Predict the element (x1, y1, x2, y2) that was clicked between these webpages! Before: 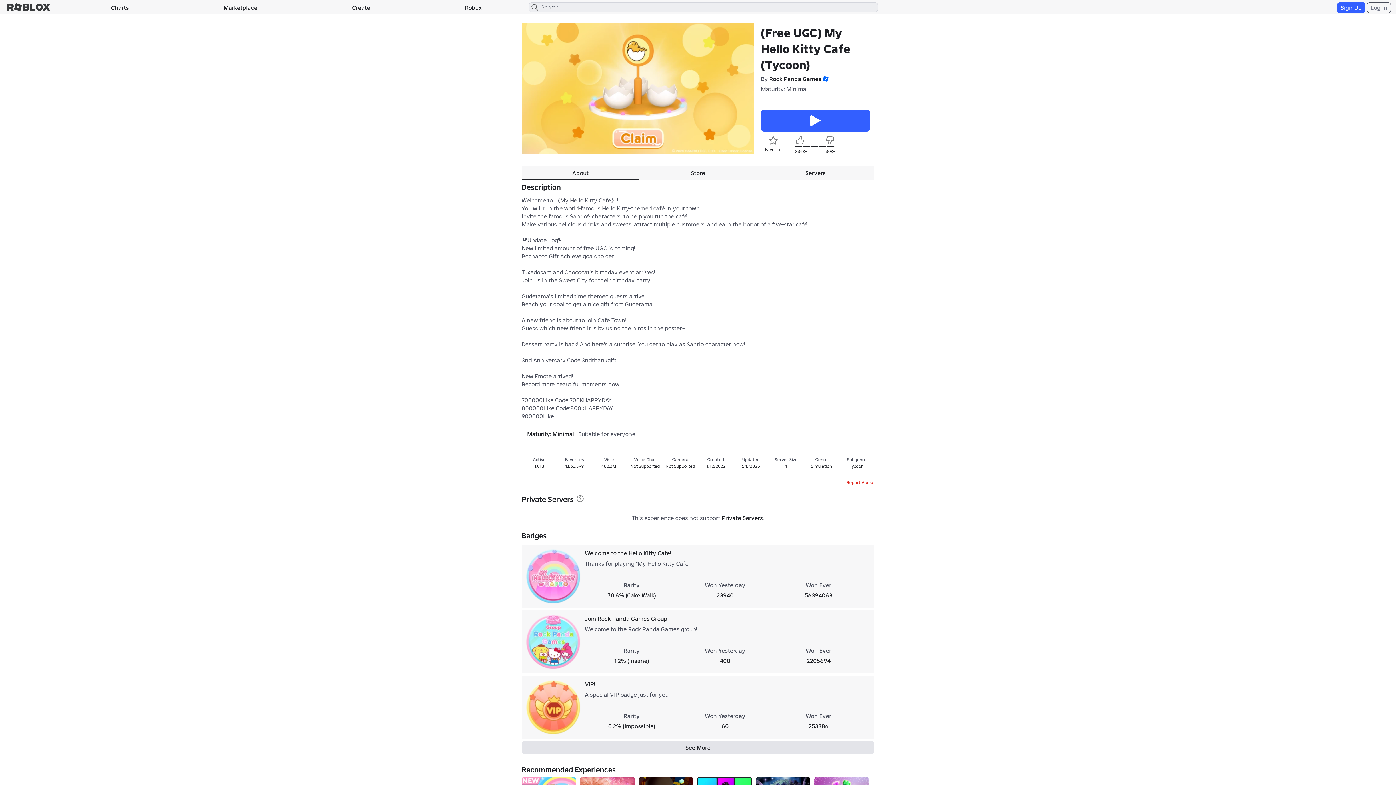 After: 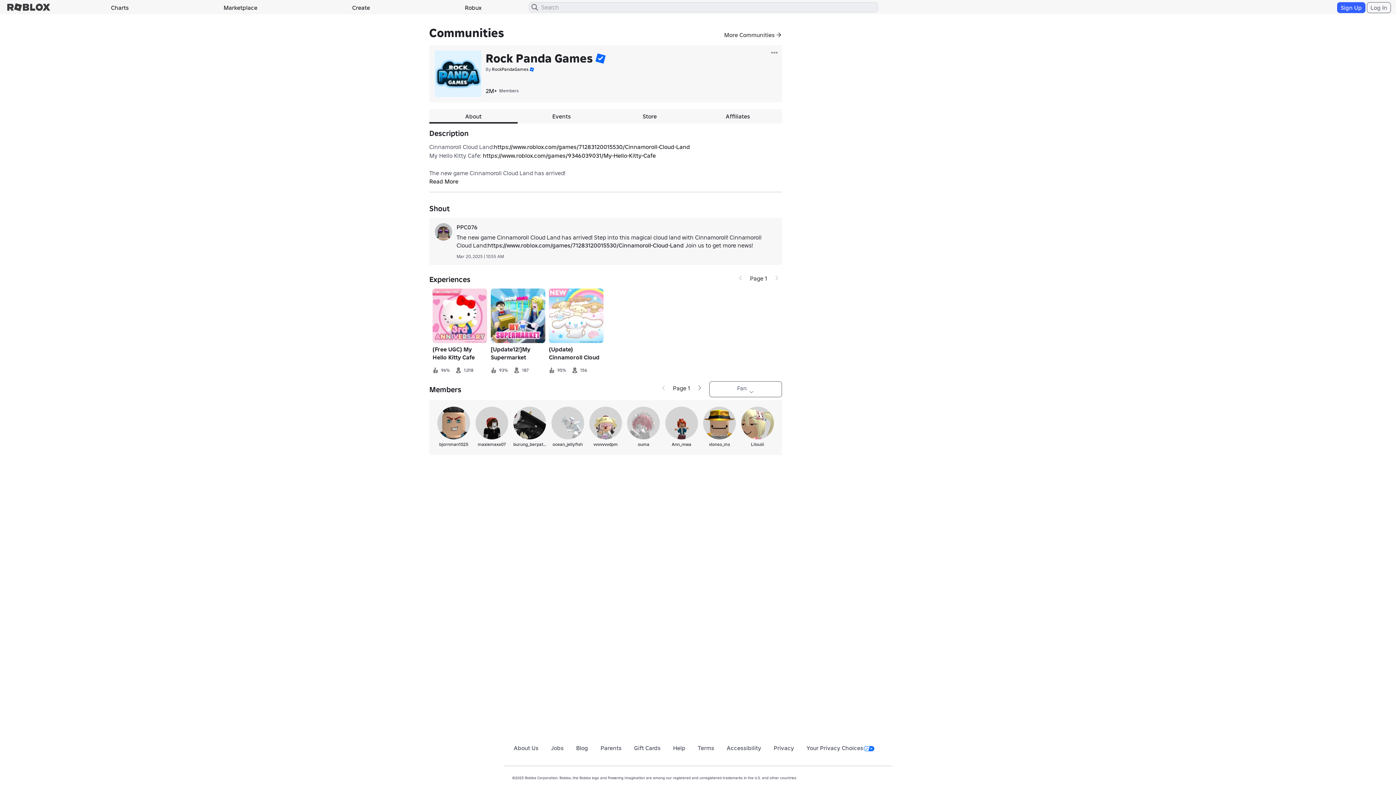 Action: label: Rock Panda Games bbox: (768, 74, 821, 82)